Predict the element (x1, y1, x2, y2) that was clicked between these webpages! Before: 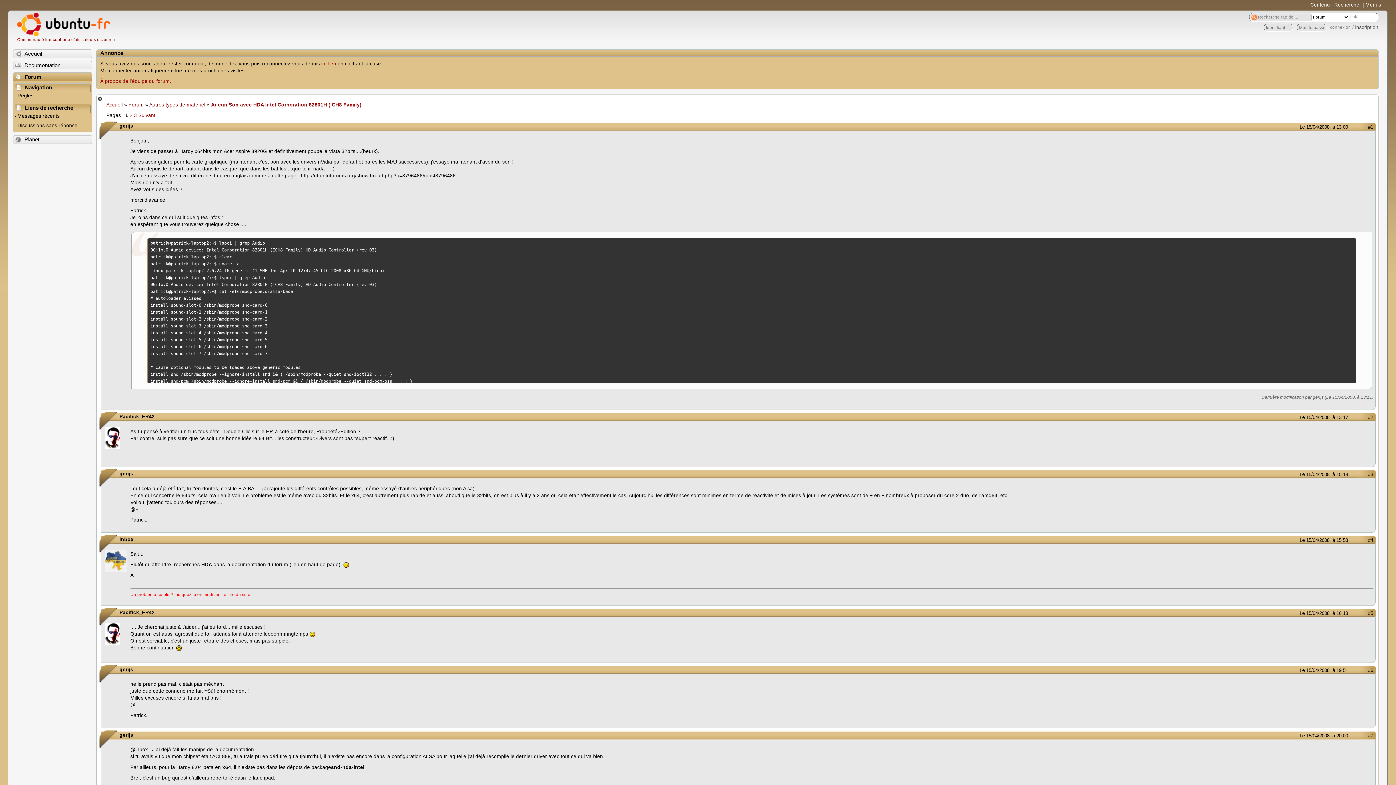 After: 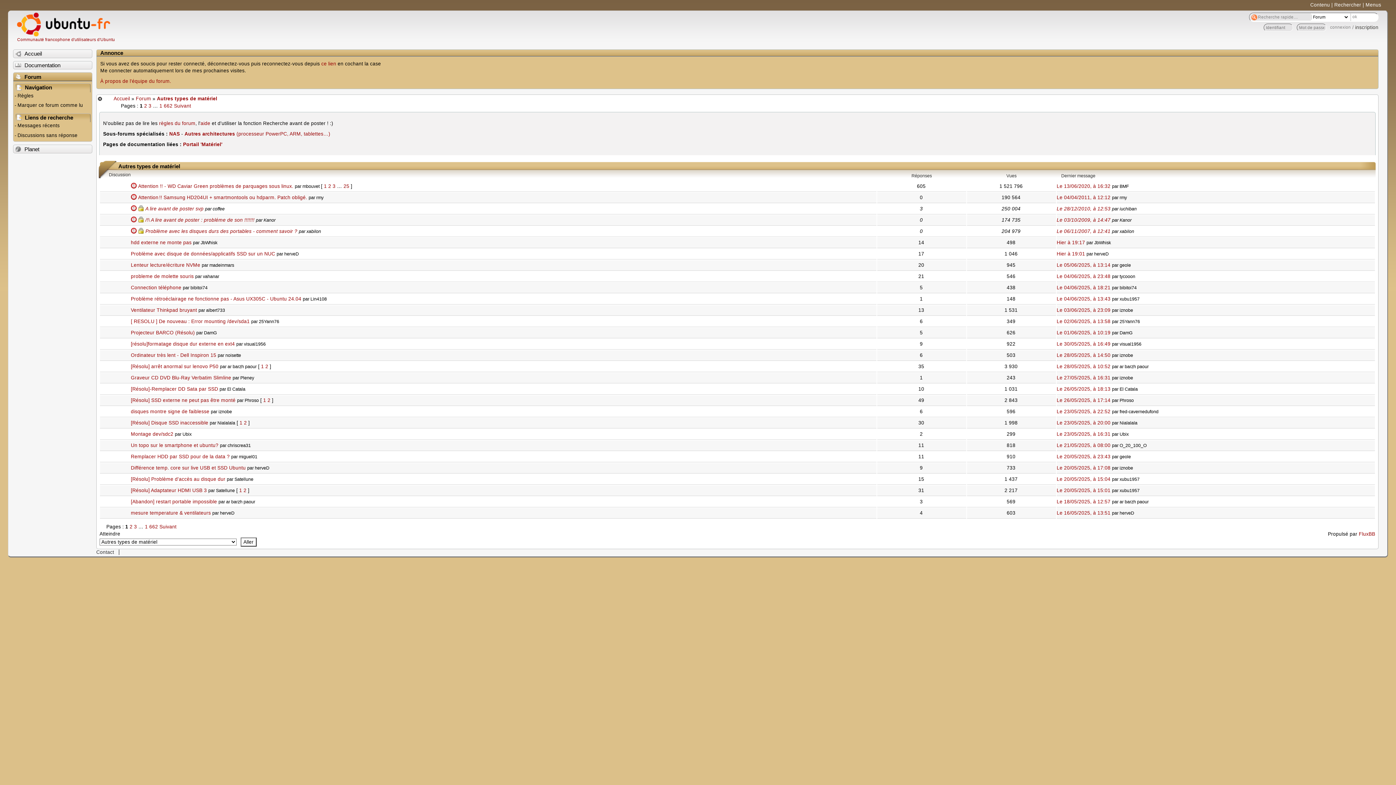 Action: label: Autres types de matériel bbox: (149, 102, 205, 107)